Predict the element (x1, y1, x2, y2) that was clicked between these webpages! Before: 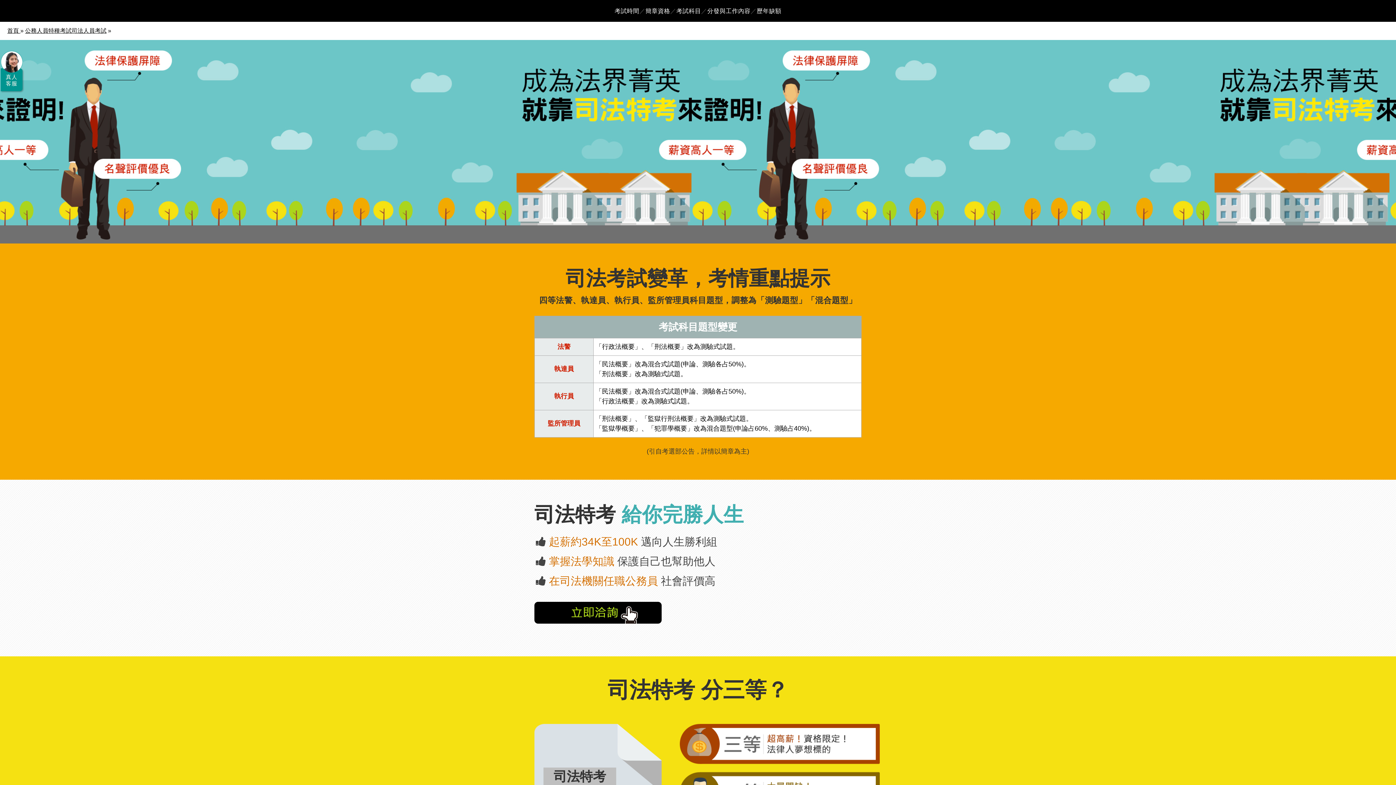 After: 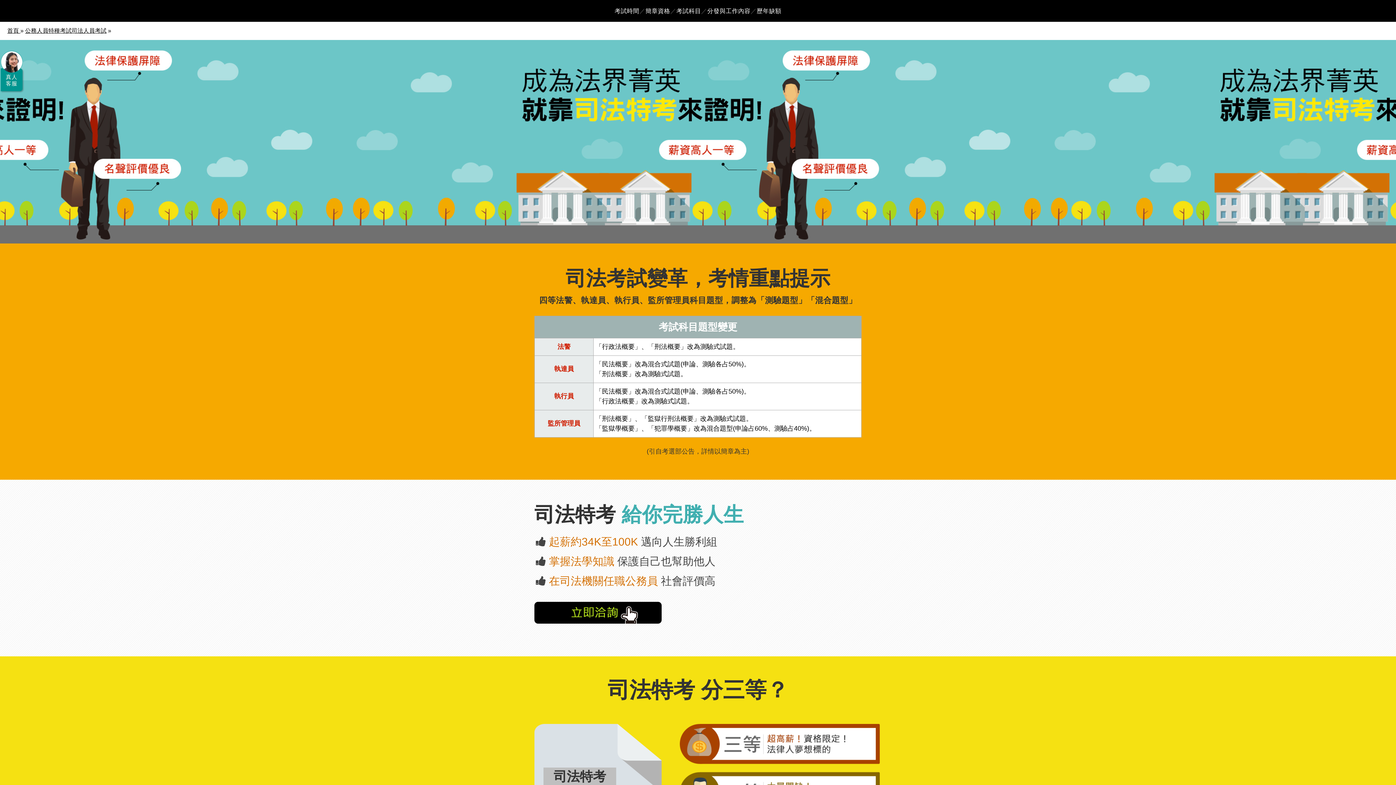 Action: bbox: (534, 629, 661, 636)